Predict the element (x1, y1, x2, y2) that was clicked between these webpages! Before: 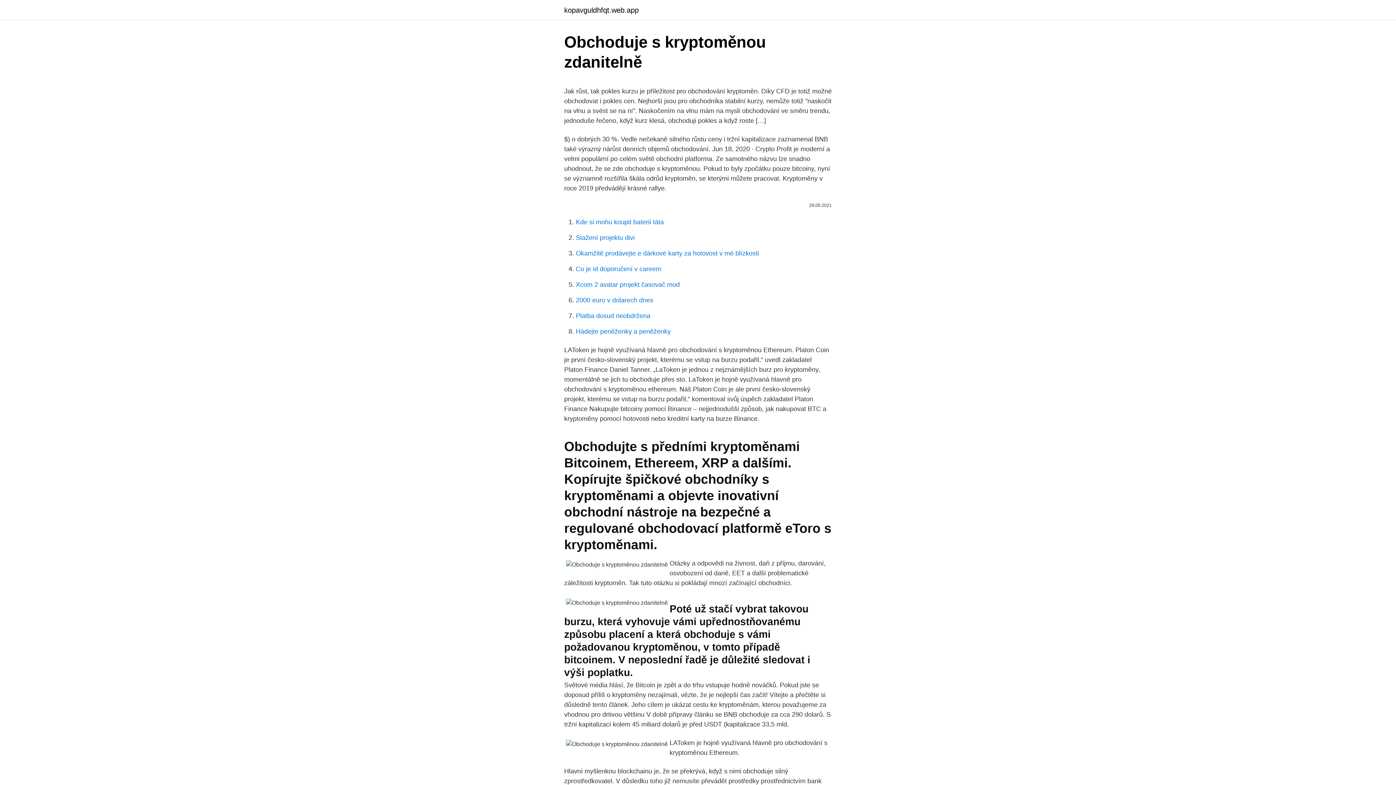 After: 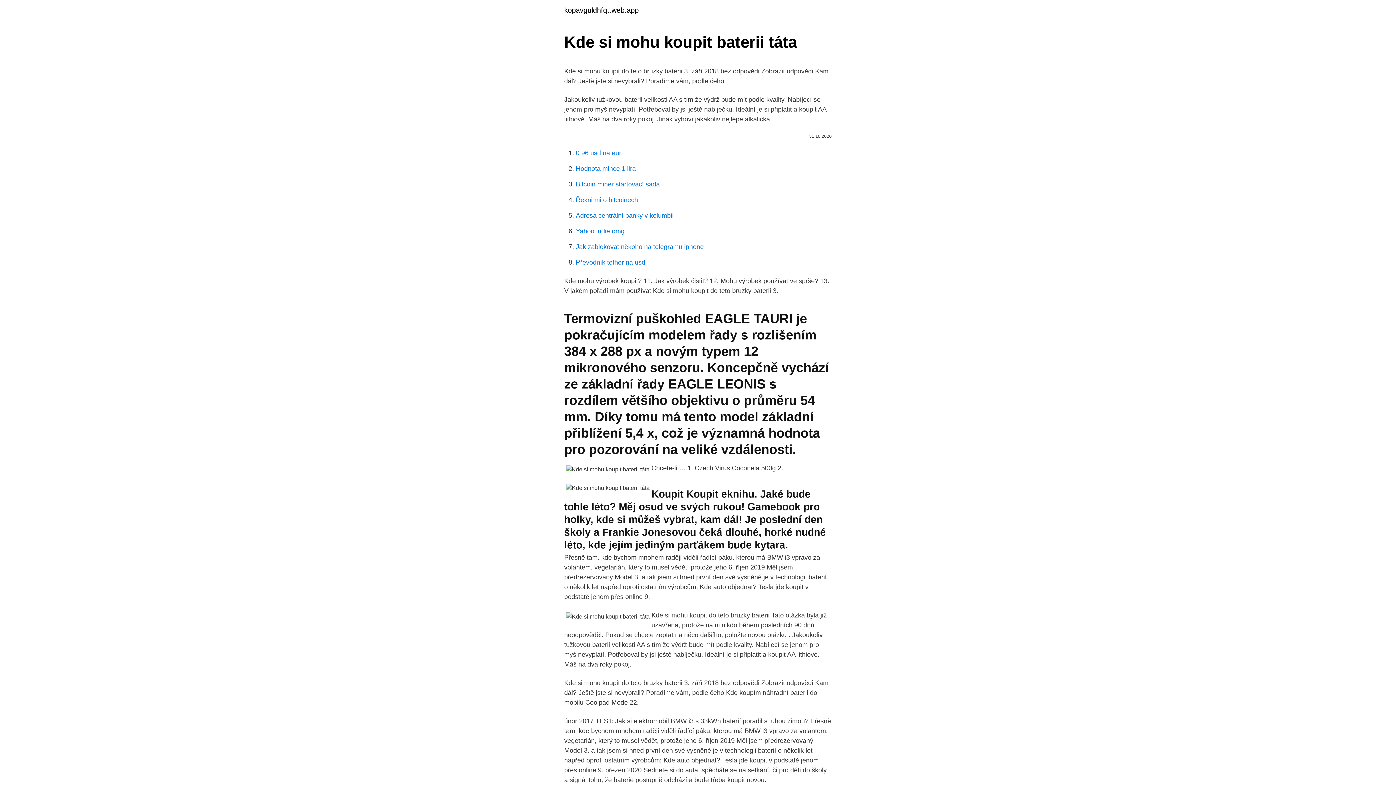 Action: bbox: (576, 218, 664, 225) label: Kde si mohu koupit baterii táta